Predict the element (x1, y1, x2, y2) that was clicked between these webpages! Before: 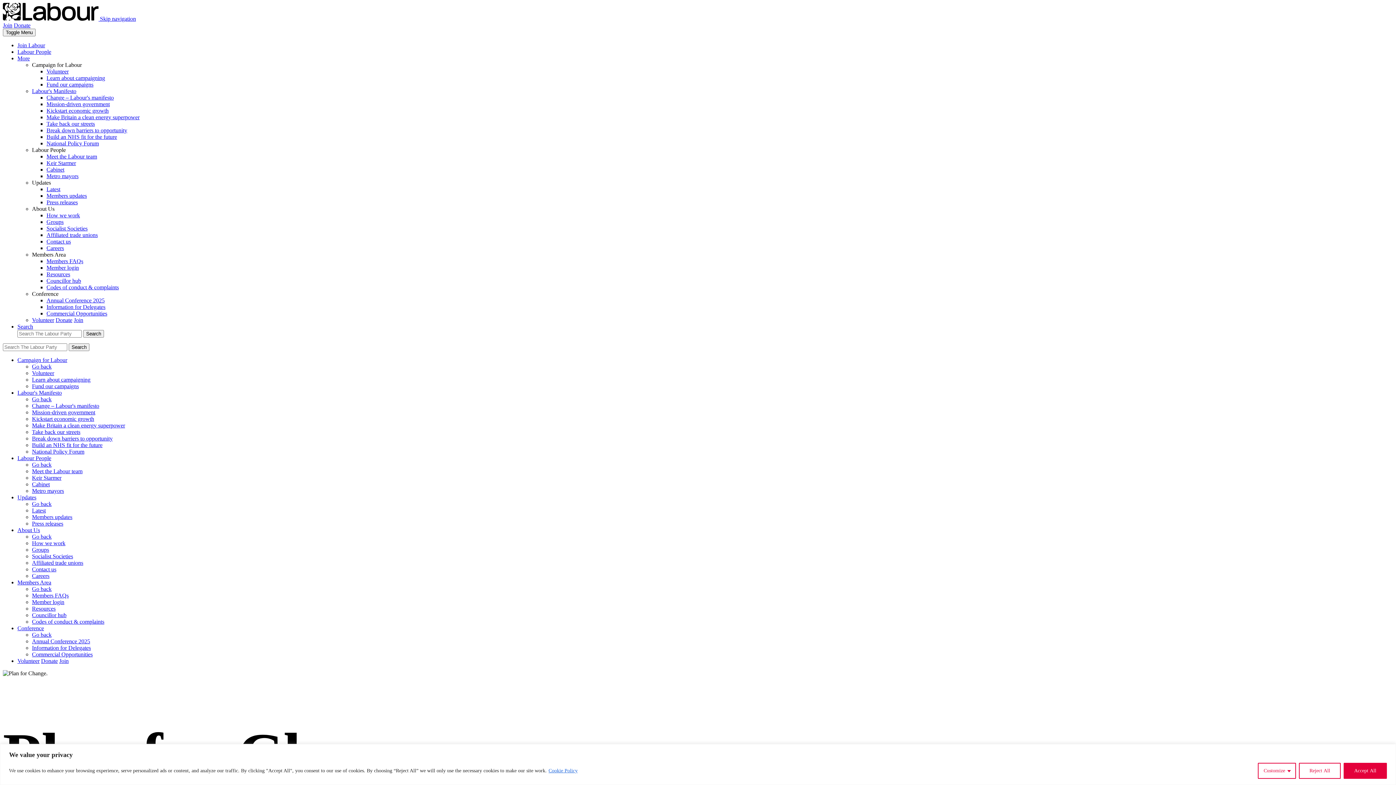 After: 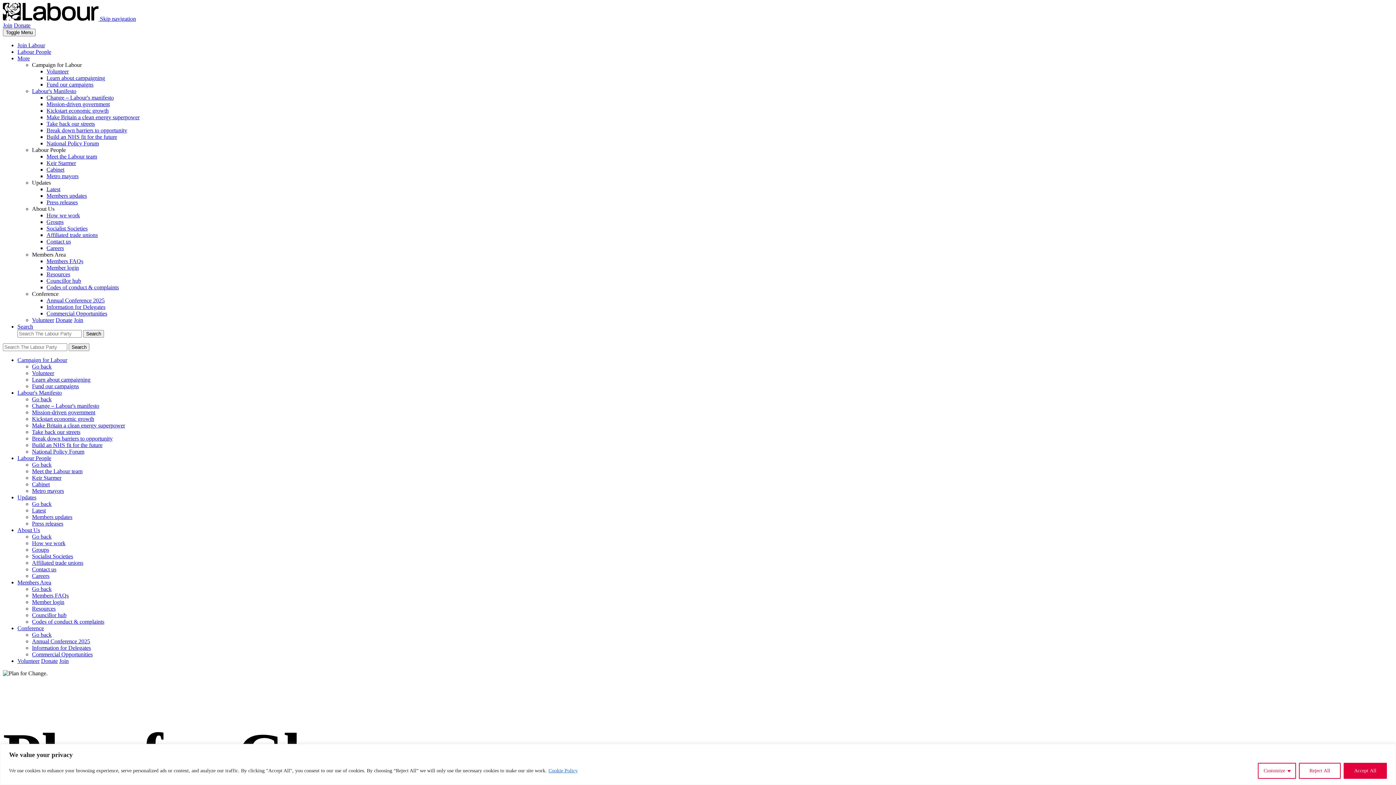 Action: bbox: (17, 455, 51, 461) label: Labour People